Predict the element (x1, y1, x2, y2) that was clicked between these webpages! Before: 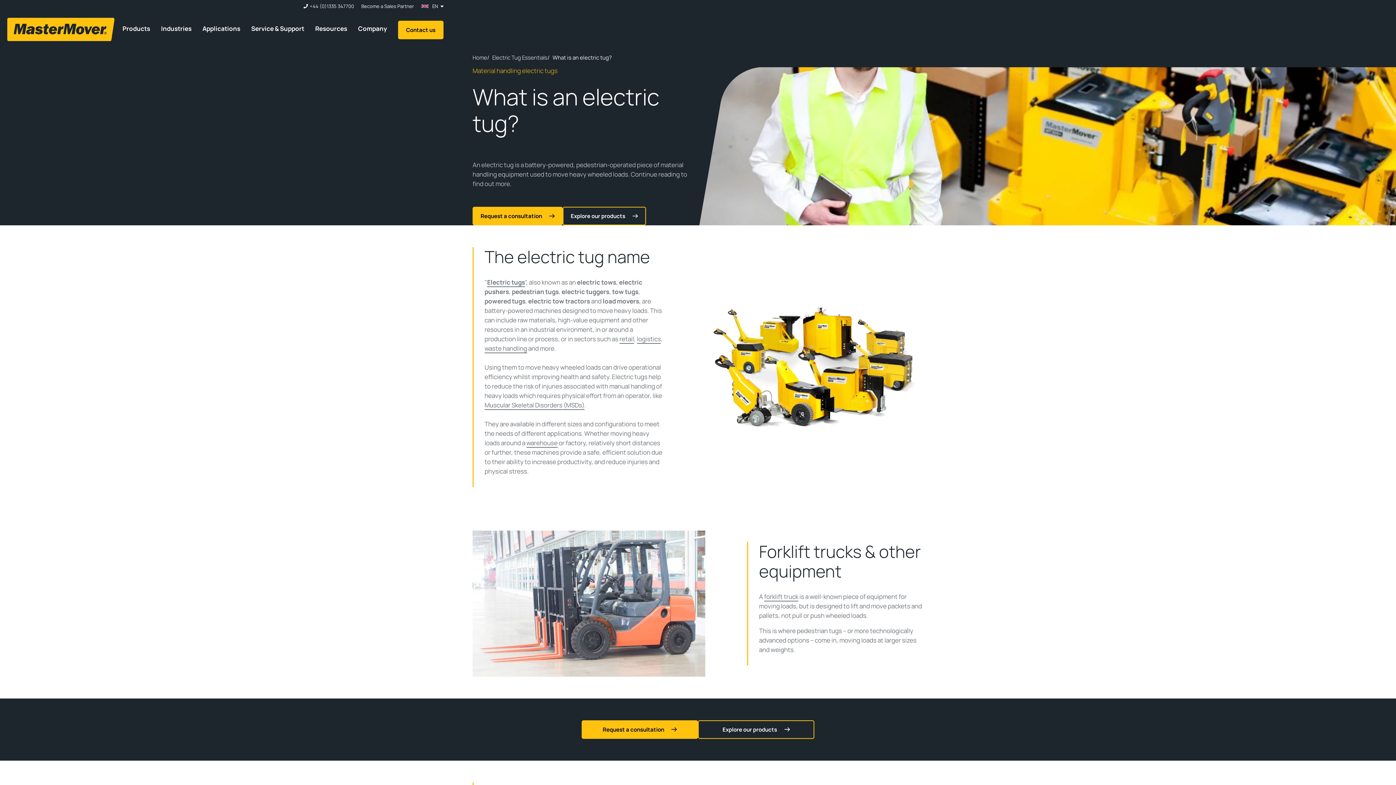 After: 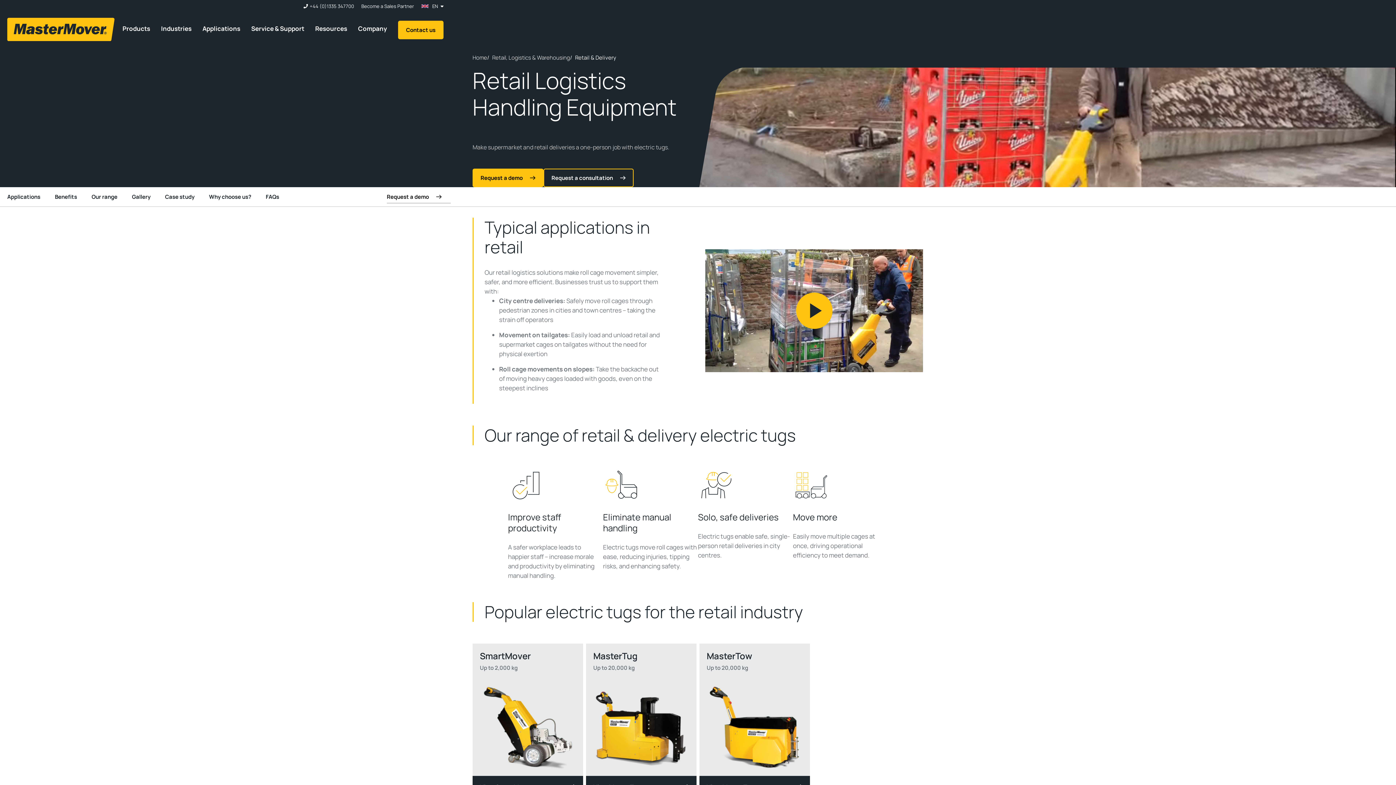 Action: bbox: (619, 334, 634, 344) label: retail